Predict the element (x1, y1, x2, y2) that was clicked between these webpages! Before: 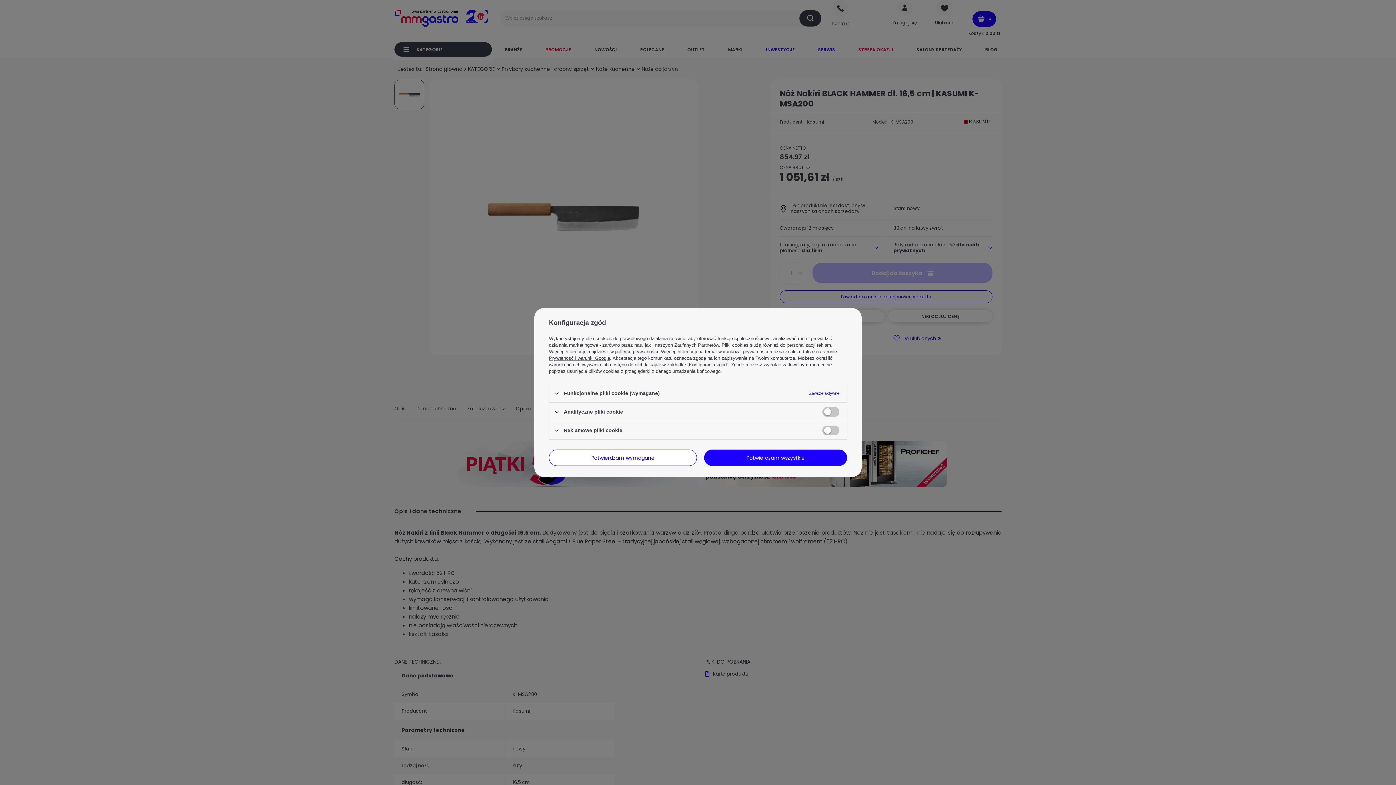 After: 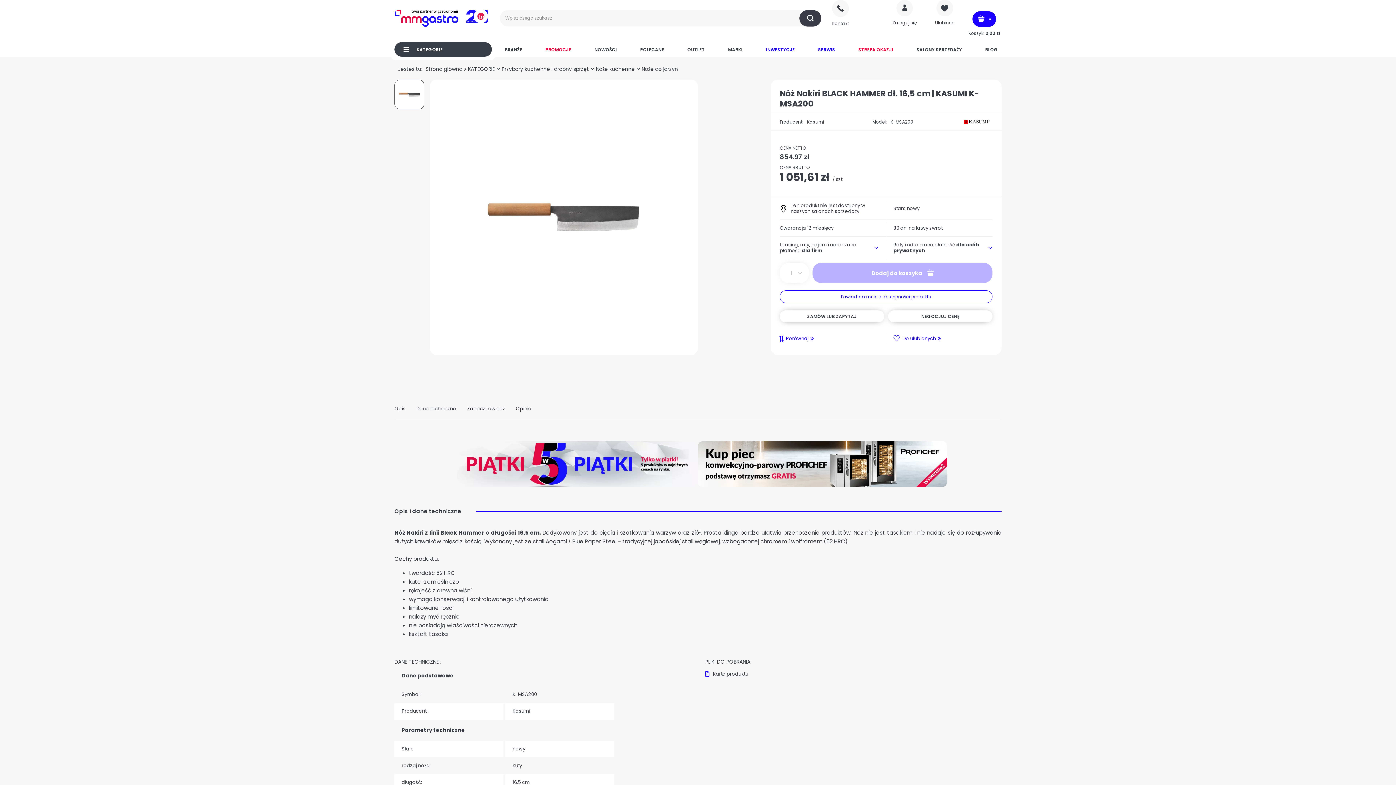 Action: bbox: (704, 449, 847, 466) label: Potwierdzam wszystkie